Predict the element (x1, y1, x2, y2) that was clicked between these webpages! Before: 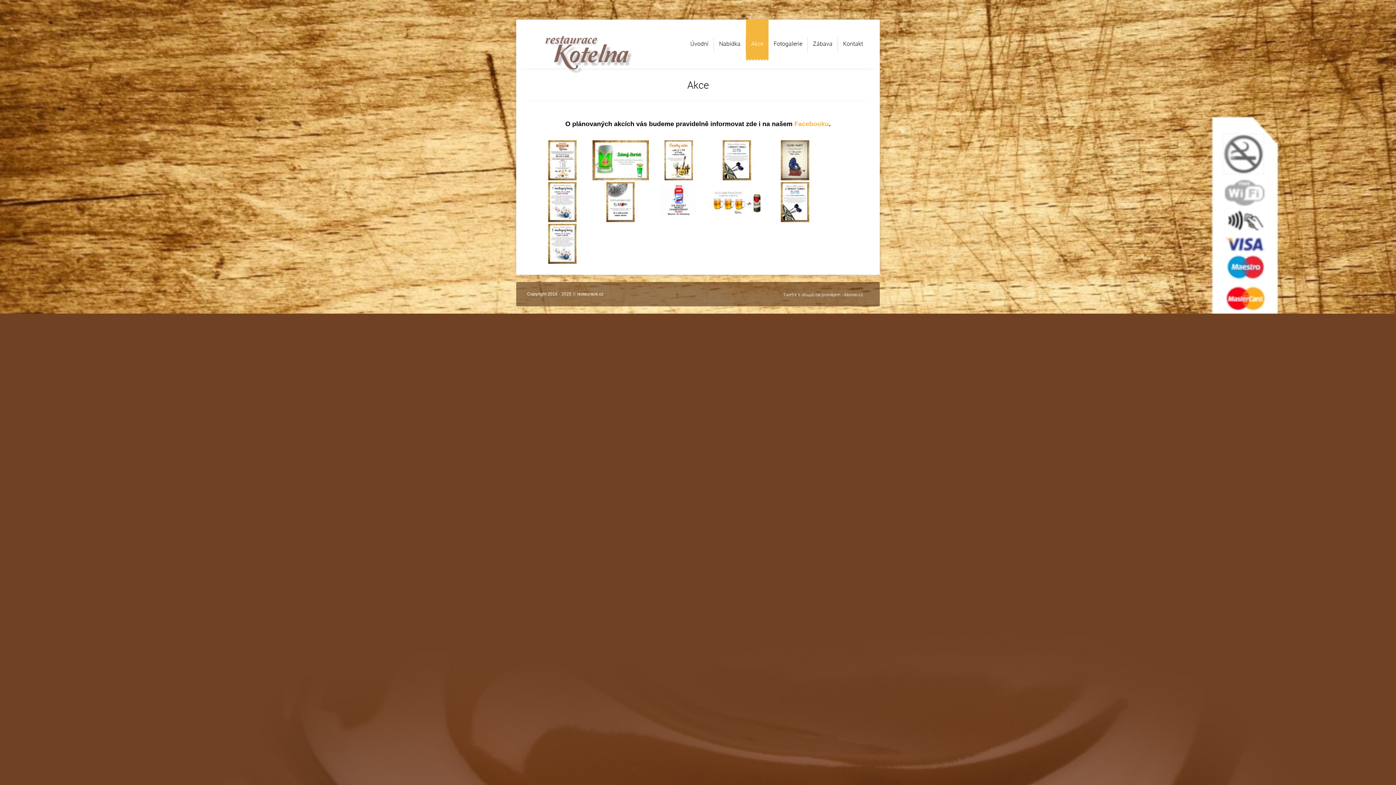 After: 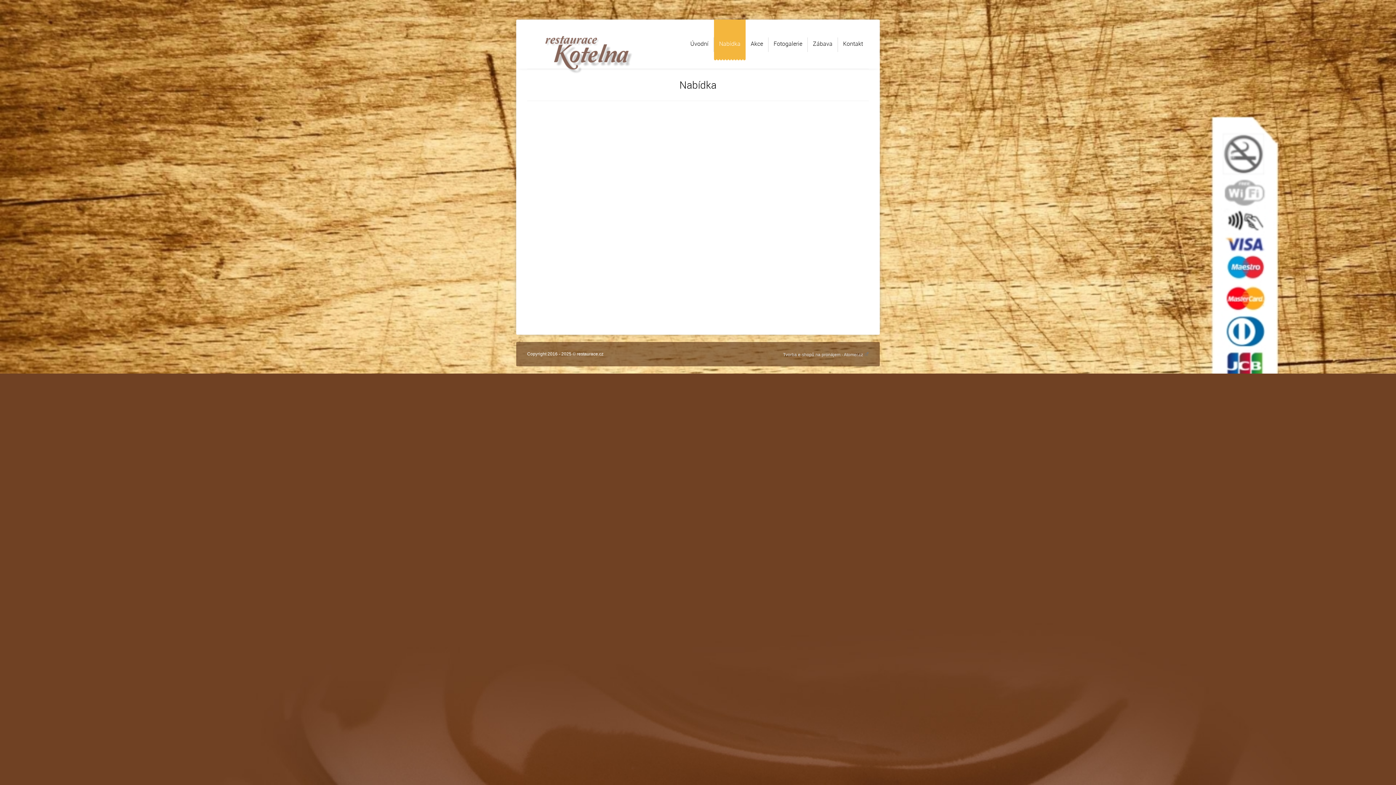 Action: label: Nabídka bbox: (714, 19, 745, 60)